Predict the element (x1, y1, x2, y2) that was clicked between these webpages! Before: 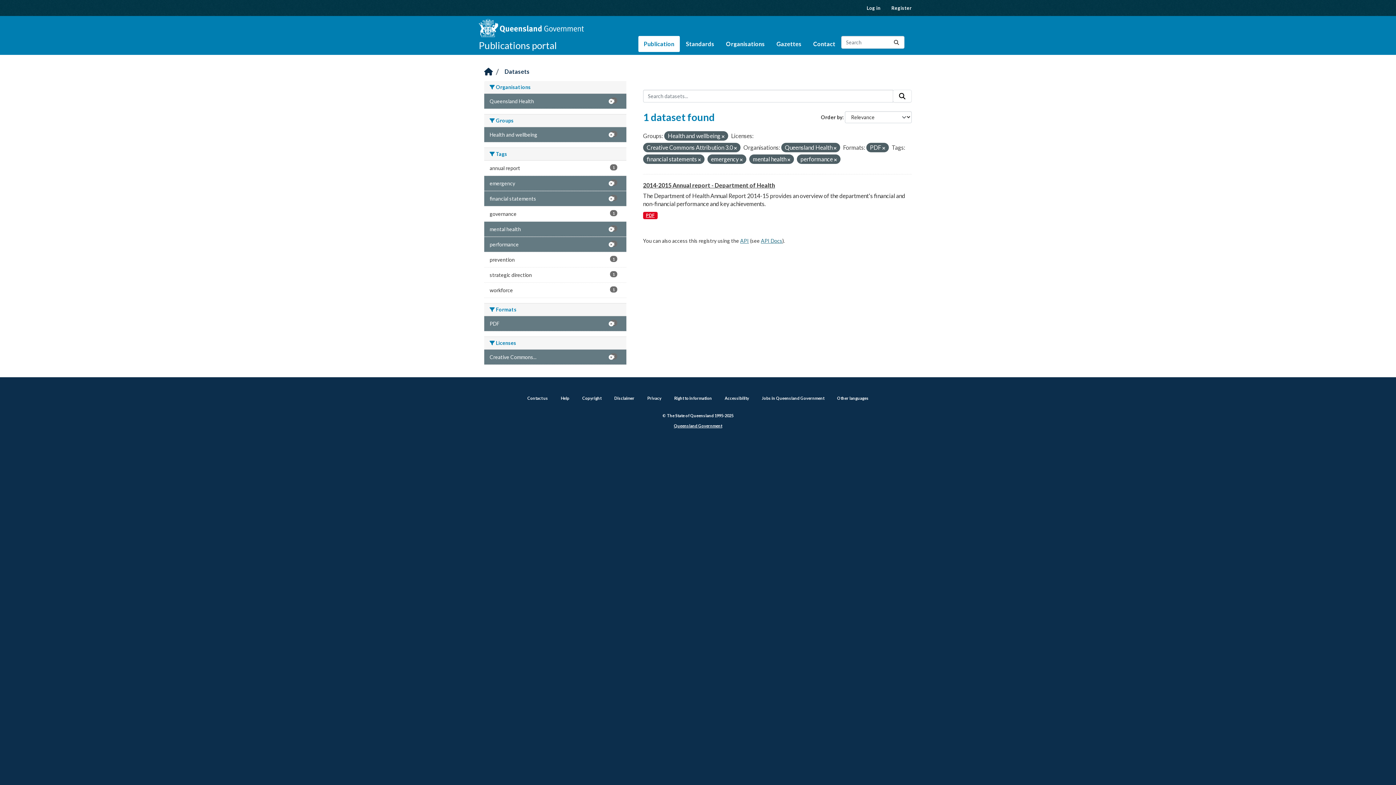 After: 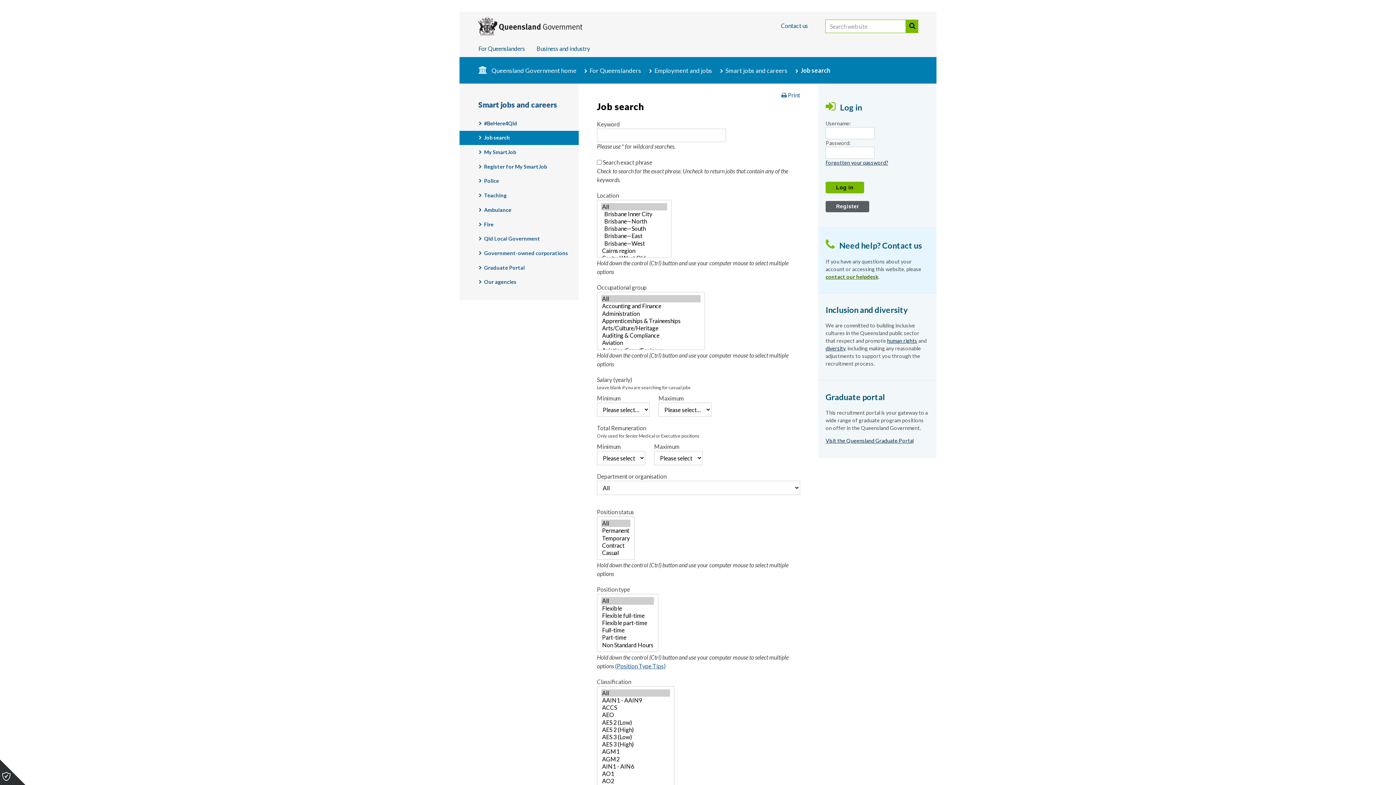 Action: label: Jobs in Queensland Government bbox: (762, 396, 824, 400)